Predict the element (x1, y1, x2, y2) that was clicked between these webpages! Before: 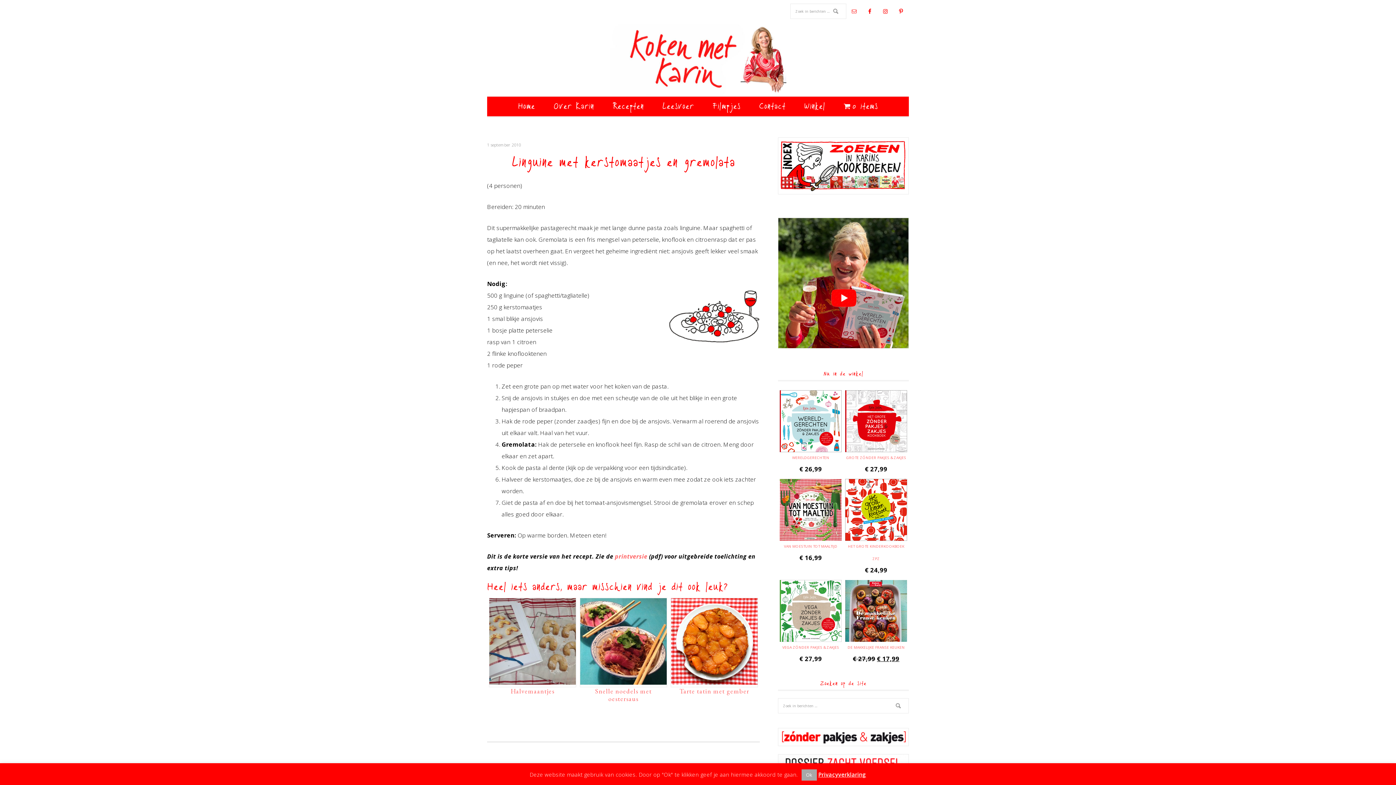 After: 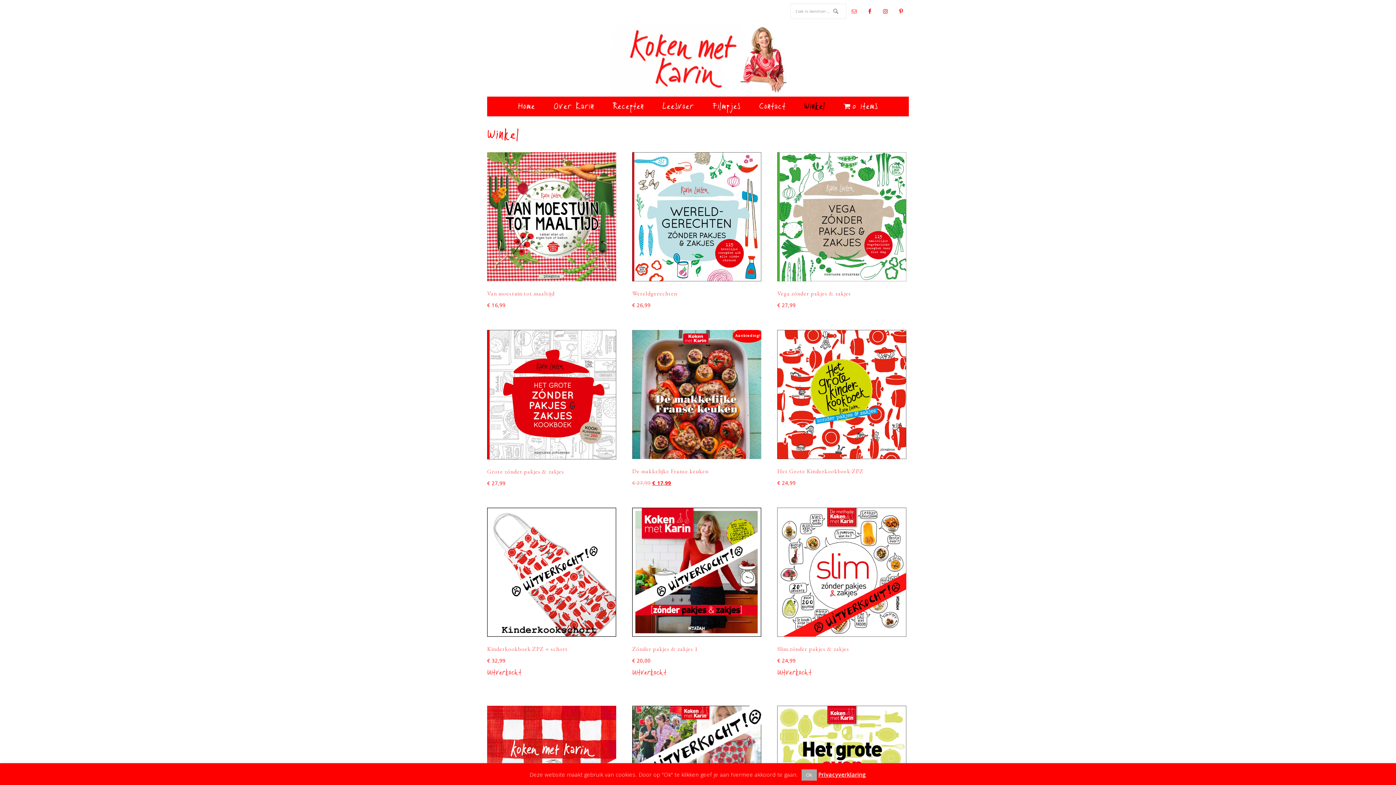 Action: label: Winkel bbox: (797, 96, 832, 116)